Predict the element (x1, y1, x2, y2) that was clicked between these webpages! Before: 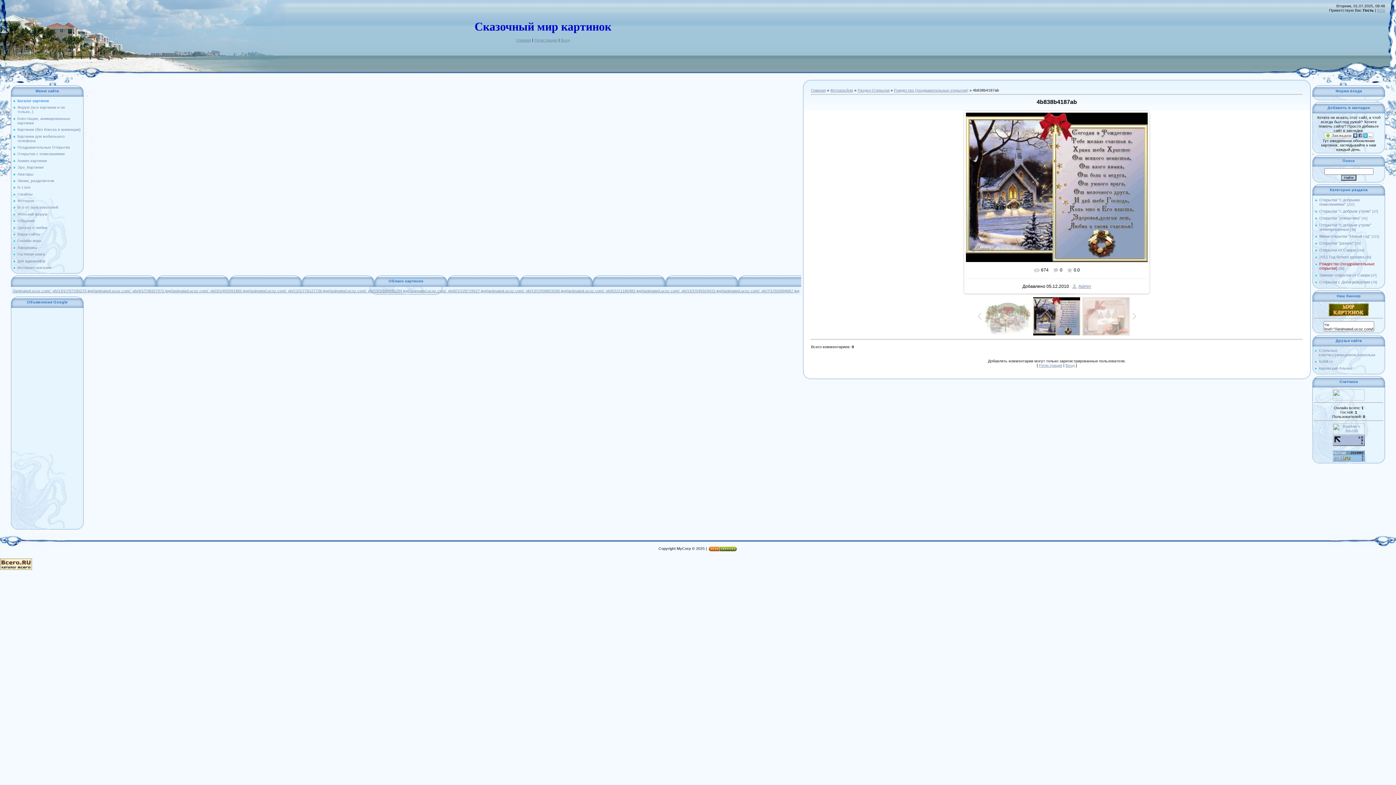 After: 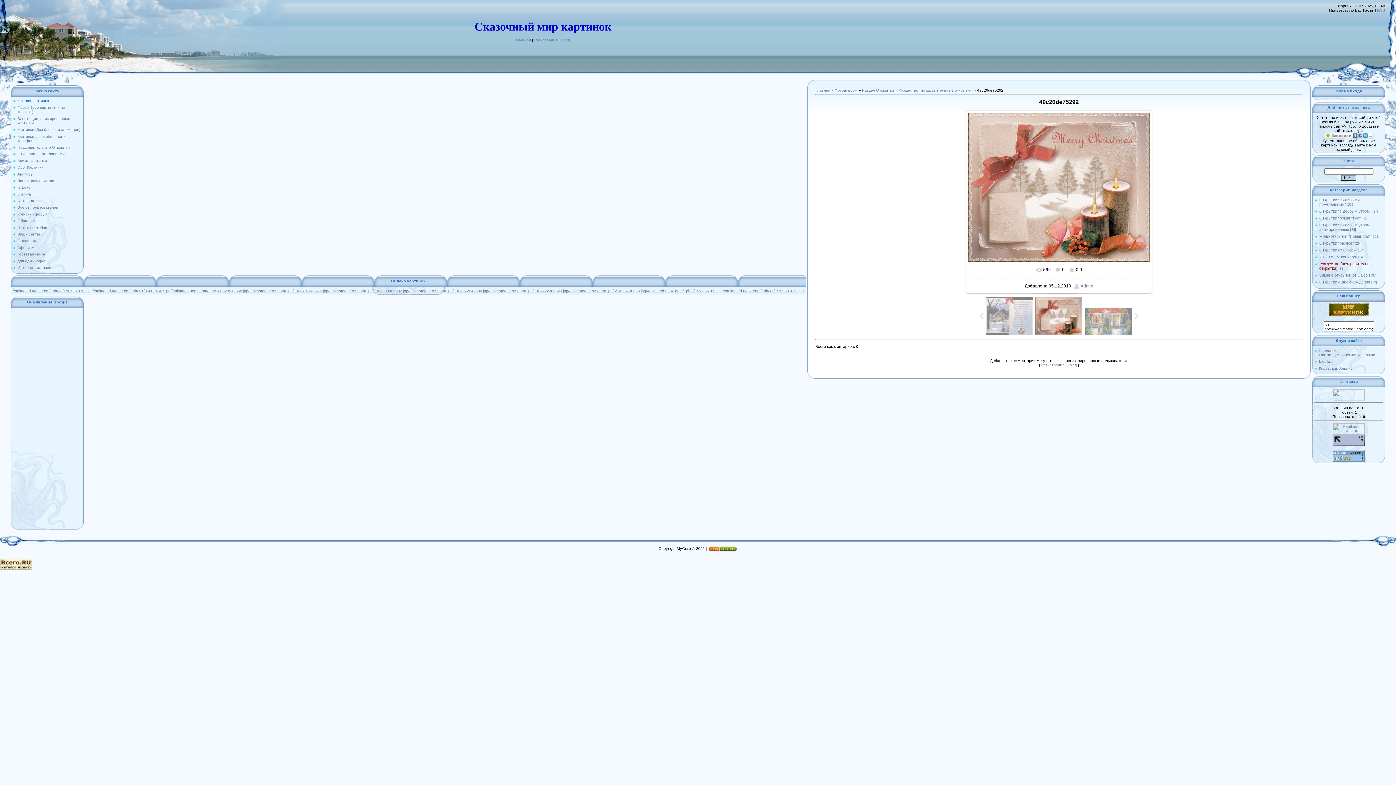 Action: bbox: (1081, 297, 1131, 335)